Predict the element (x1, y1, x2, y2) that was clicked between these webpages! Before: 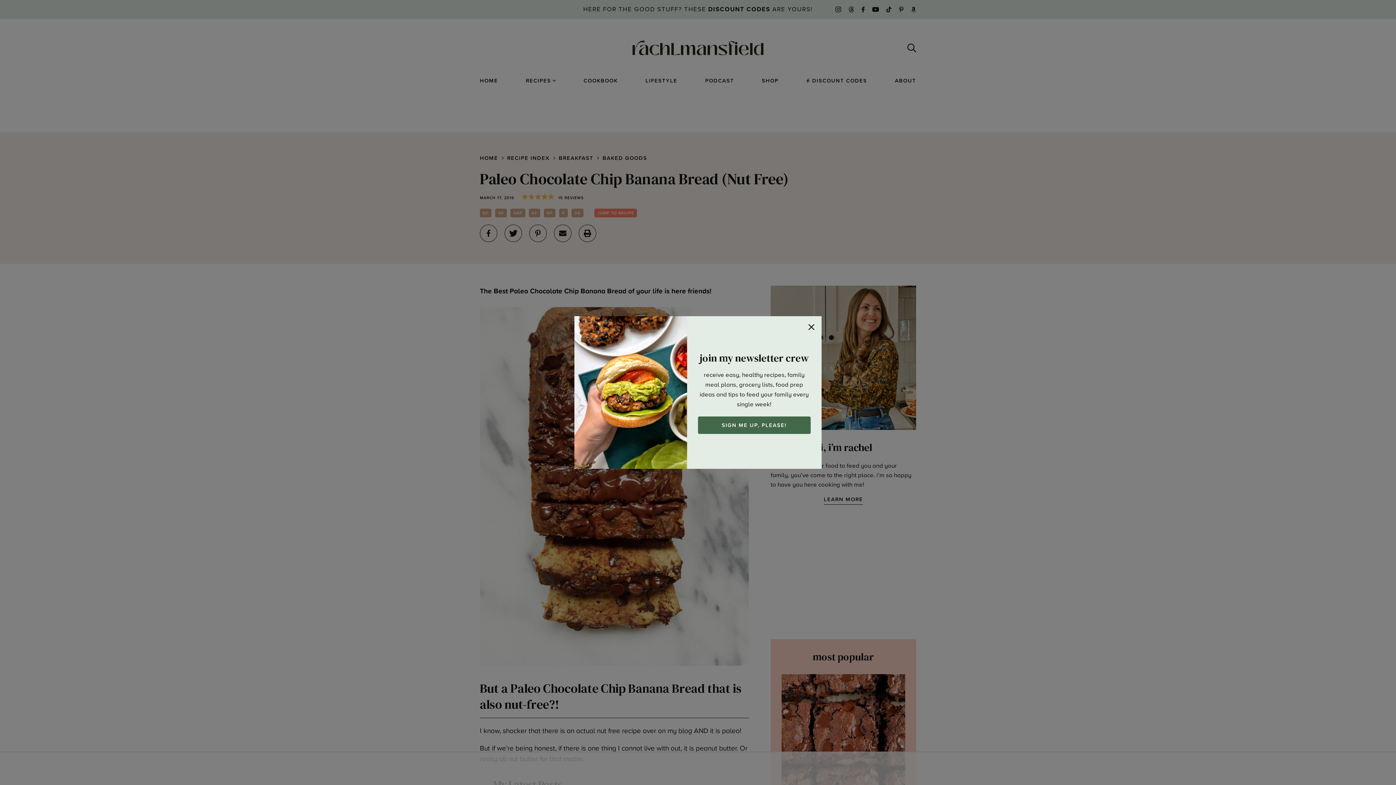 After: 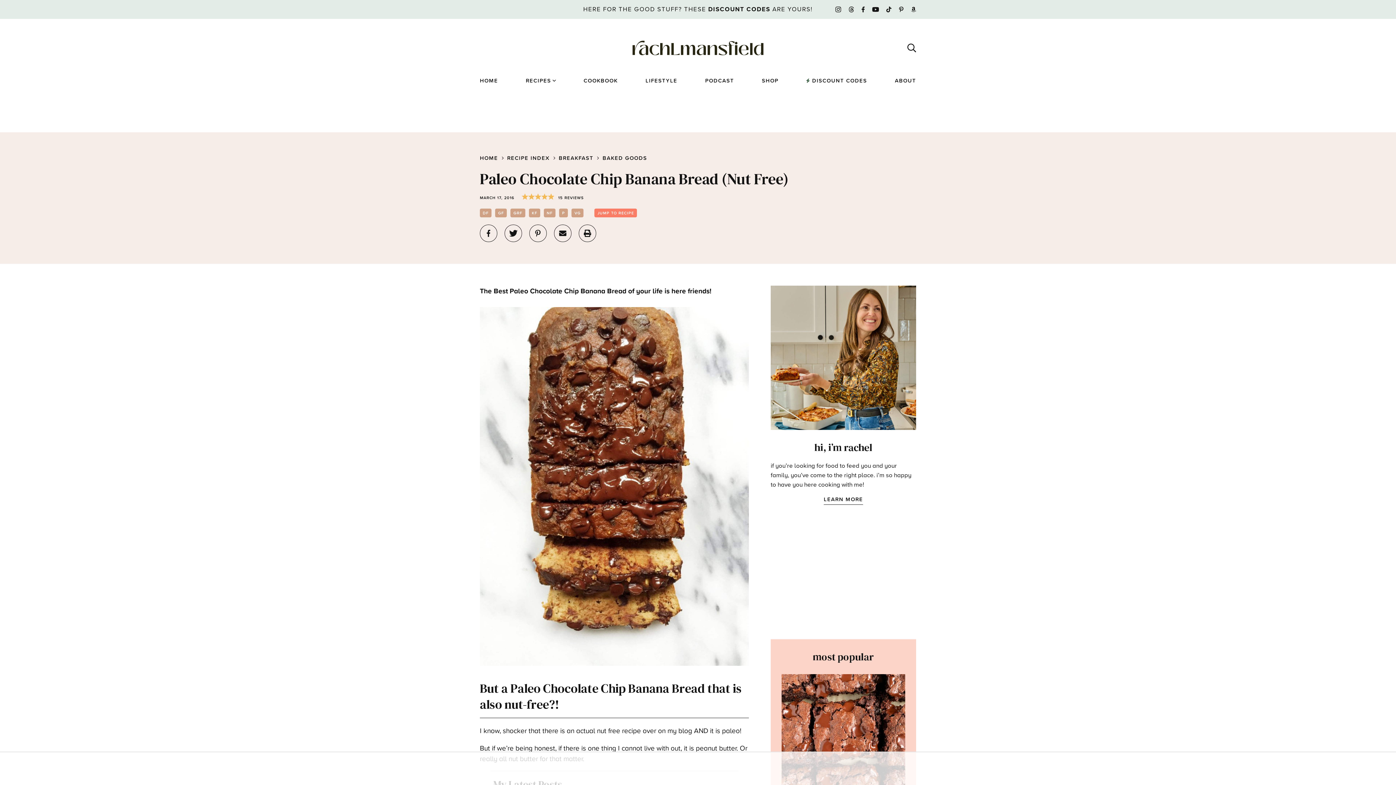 Action: label: SIGN ME UP, PLEASE! bbox: (698, 416, 810, 434)